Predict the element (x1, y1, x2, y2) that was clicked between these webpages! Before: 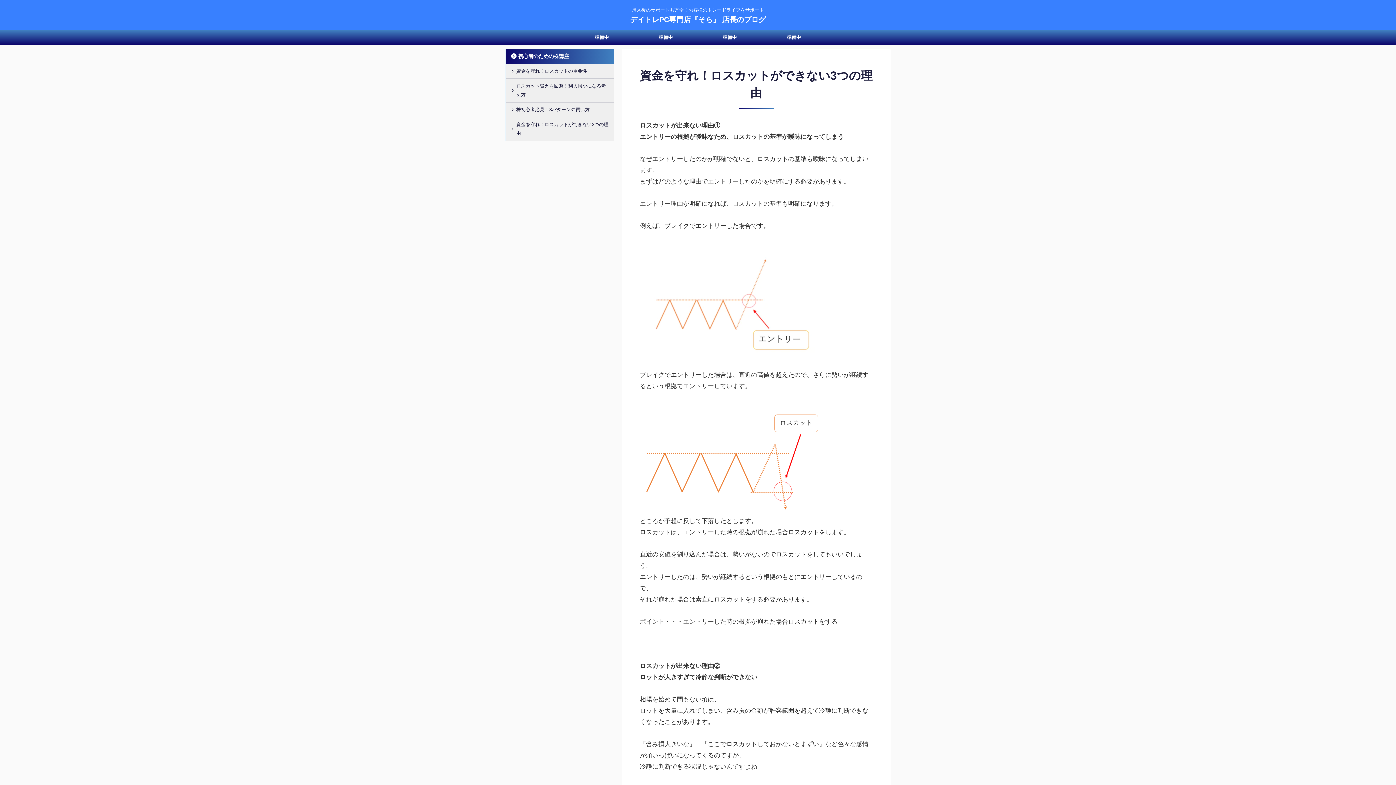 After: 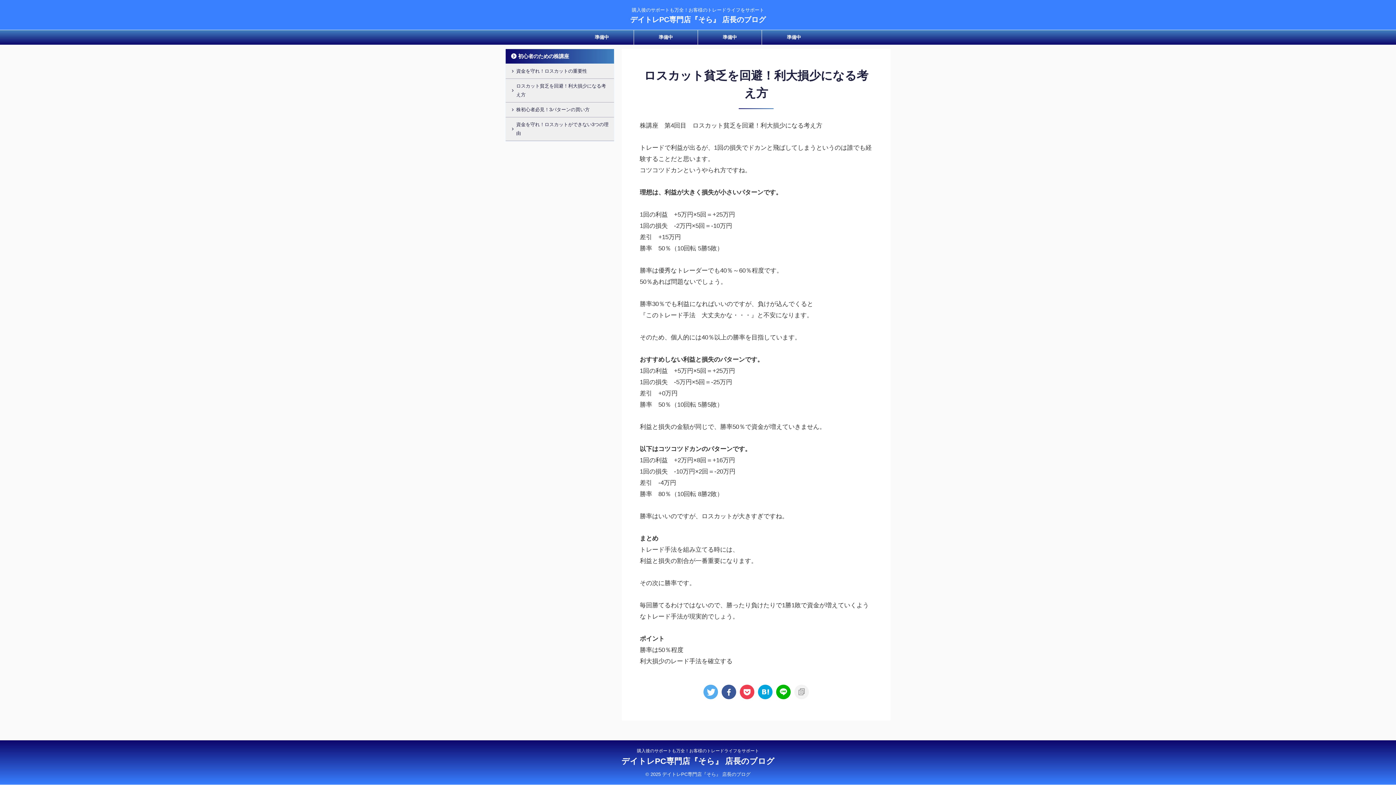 Action: label: ロスカット貧乏を回避！利大損少になる考え方 bbox: (505, 78, 614, 102)